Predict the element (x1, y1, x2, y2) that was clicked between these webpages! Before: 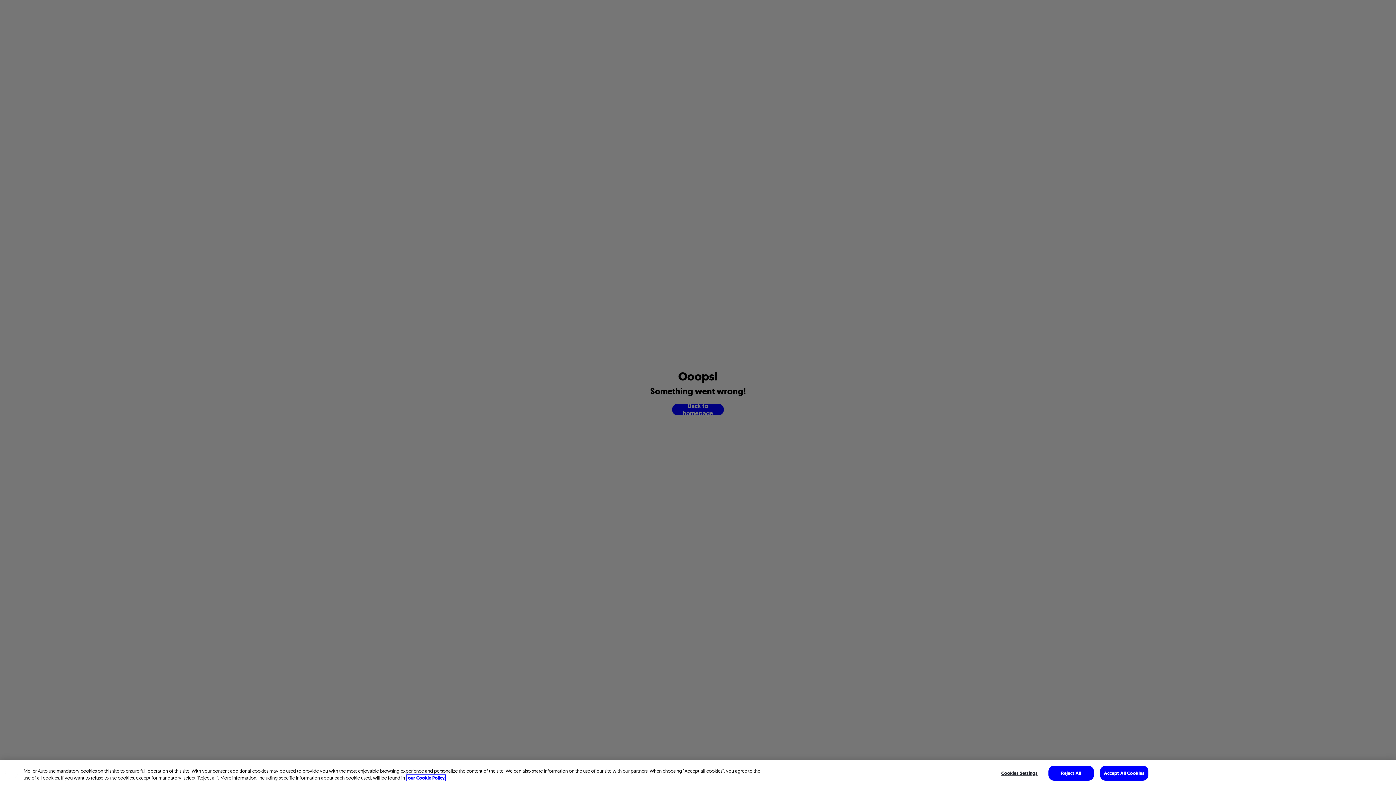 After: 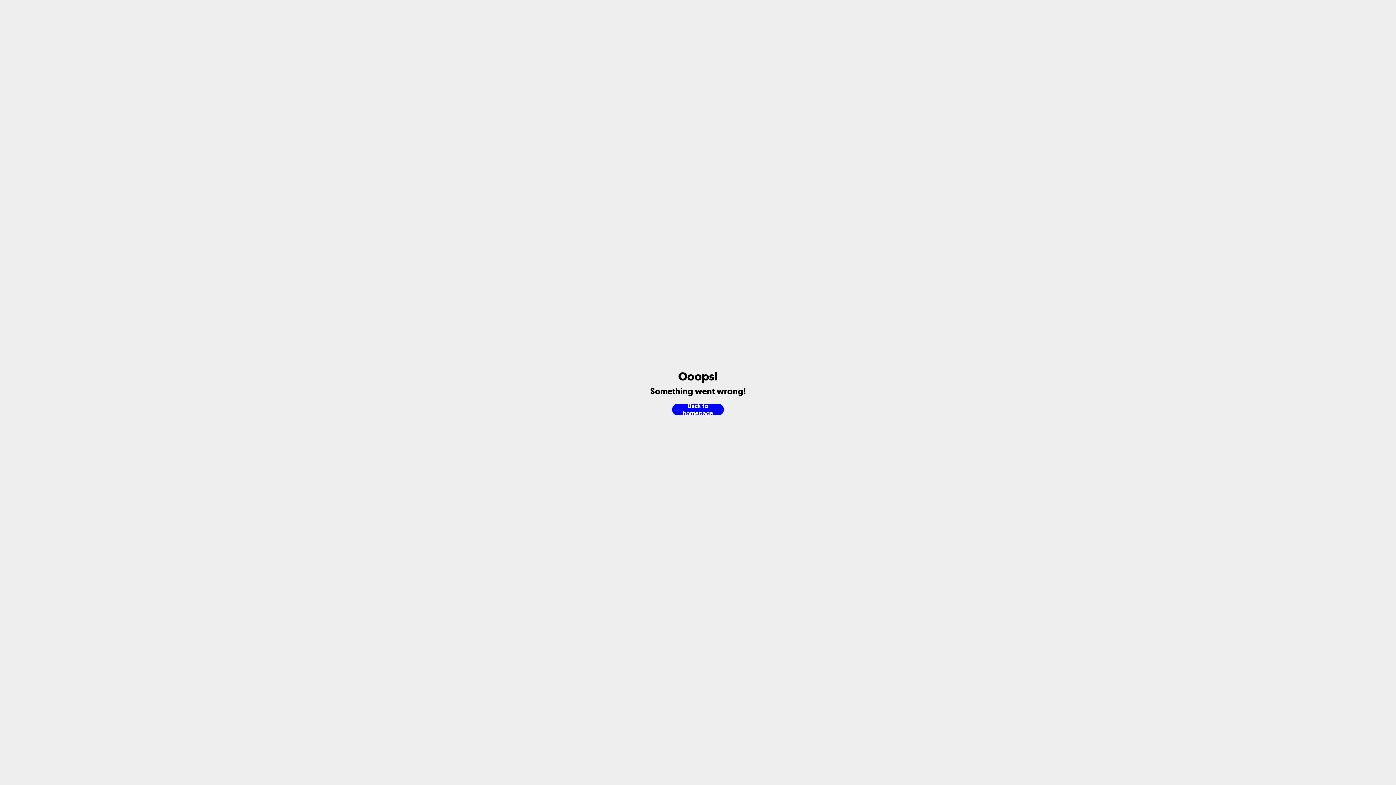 Action: bbox: (1100, 766, 1148, 781) label: Accept All Cookies